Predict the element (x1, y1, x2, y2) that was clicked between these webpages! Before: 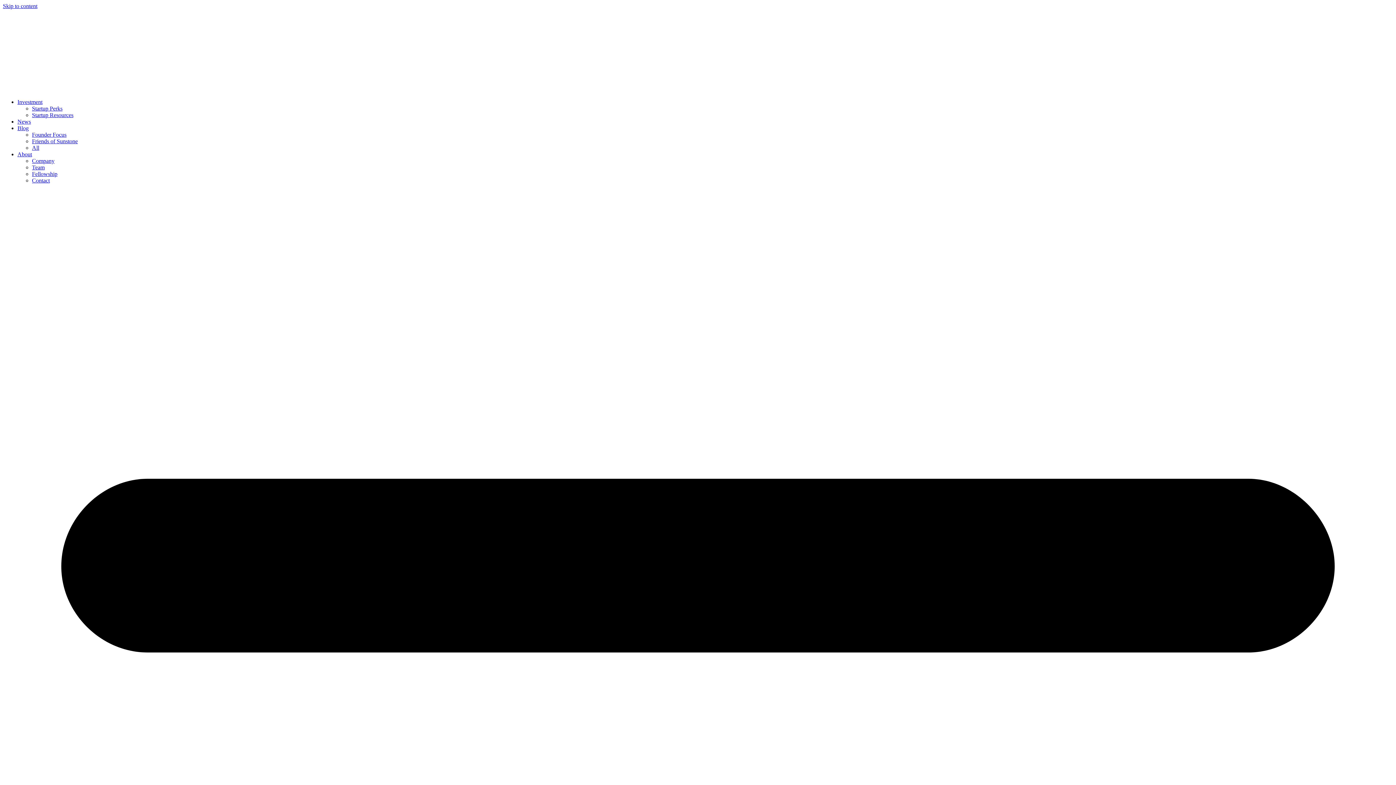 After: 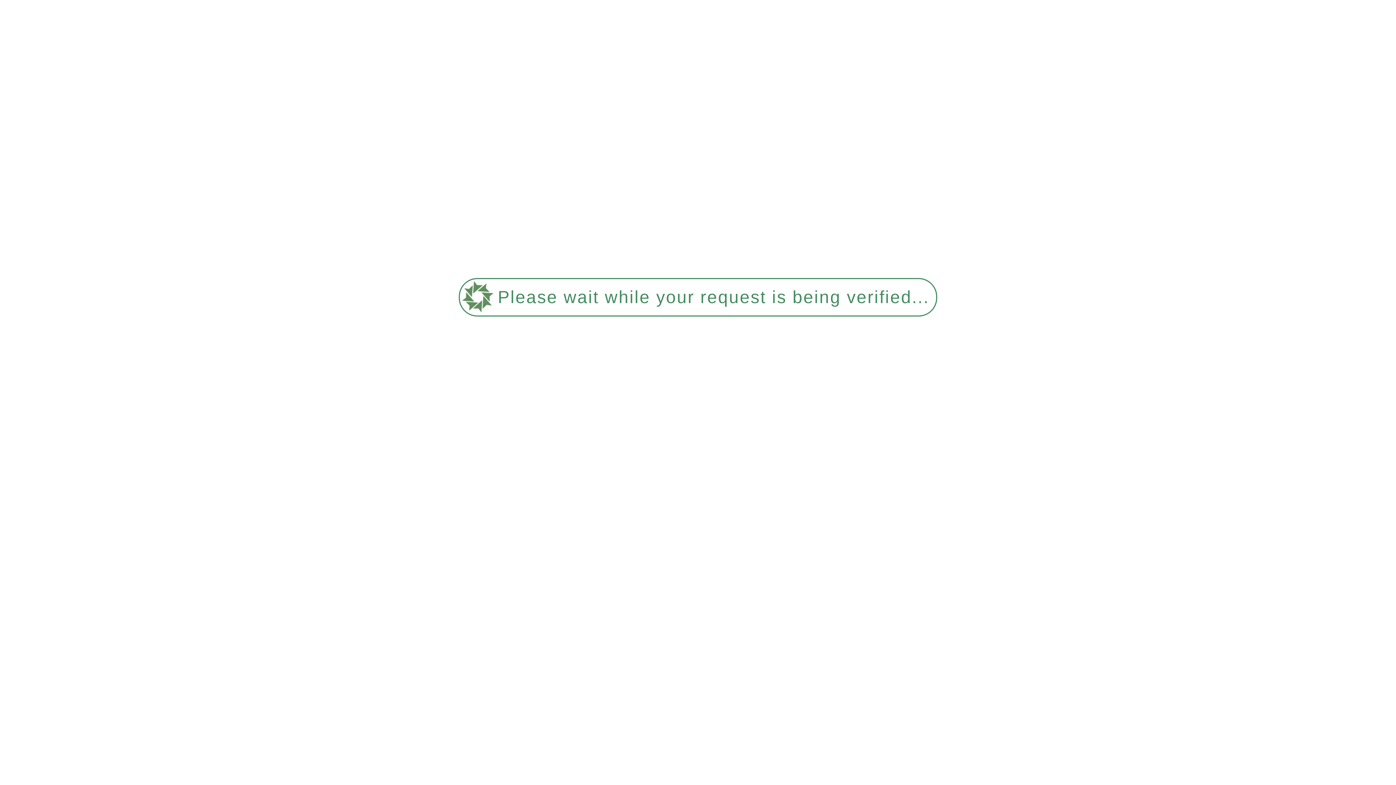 Action: label: Fellowship bbox: (32, 170, 57, 177)